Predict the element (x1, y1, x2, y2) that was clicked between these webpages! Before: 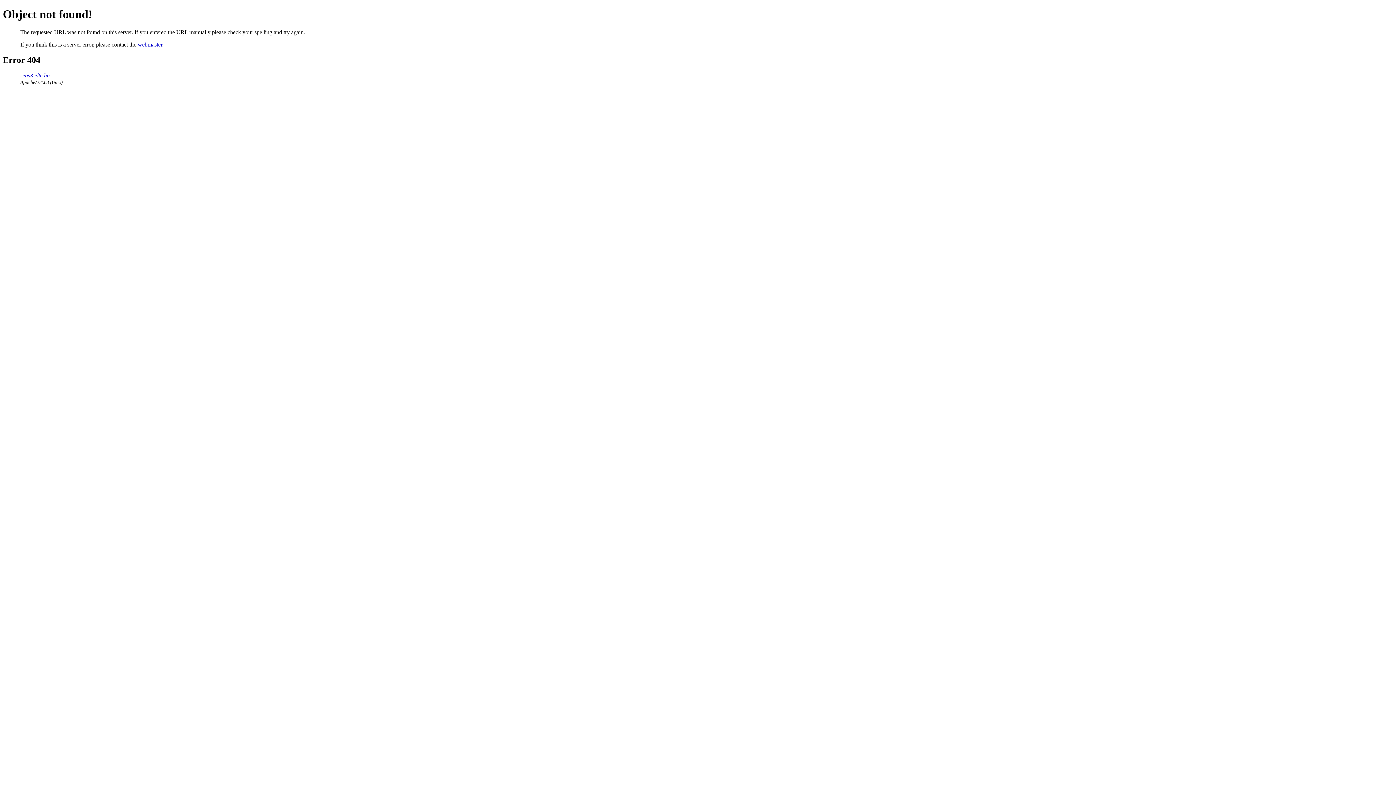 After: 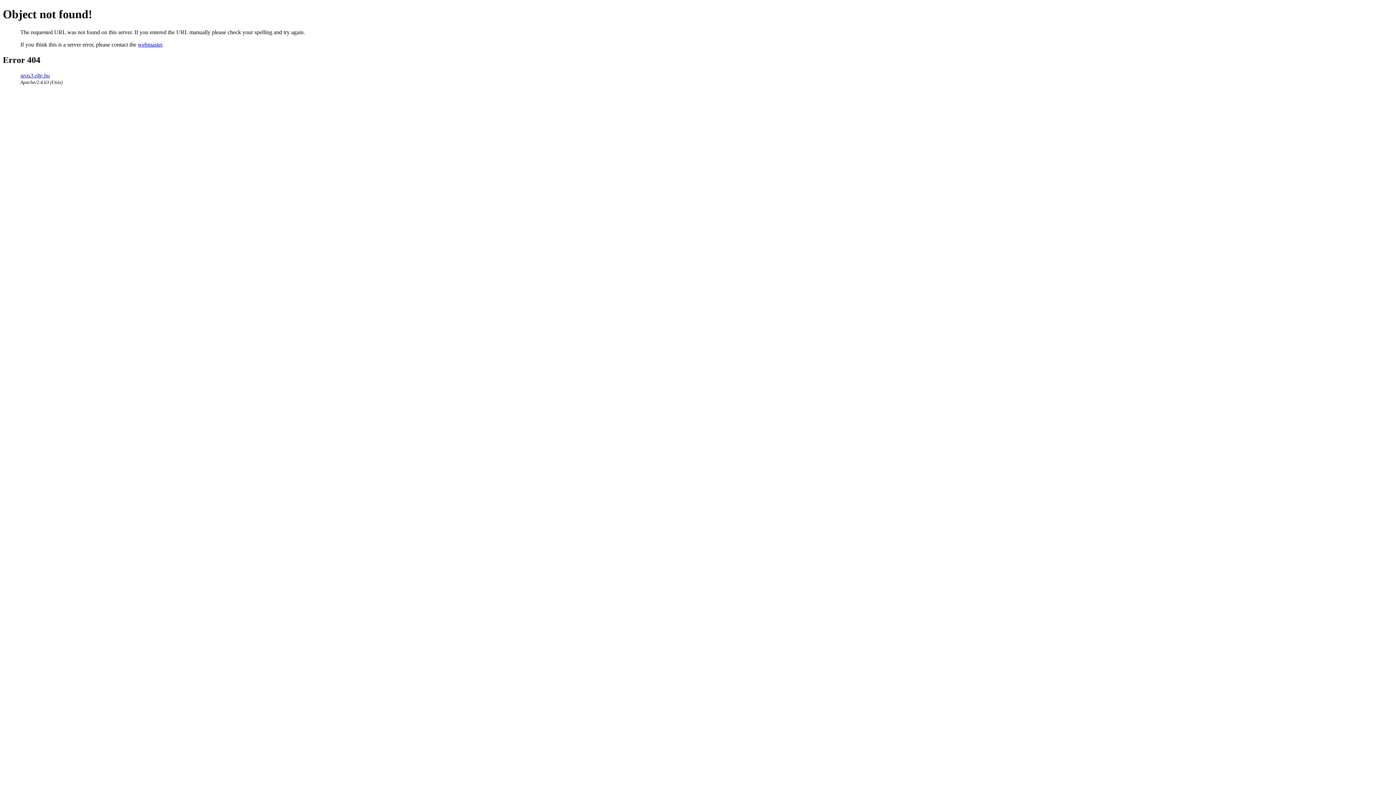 Action: label: webmaster bbox: (137, 41, 162, 47)